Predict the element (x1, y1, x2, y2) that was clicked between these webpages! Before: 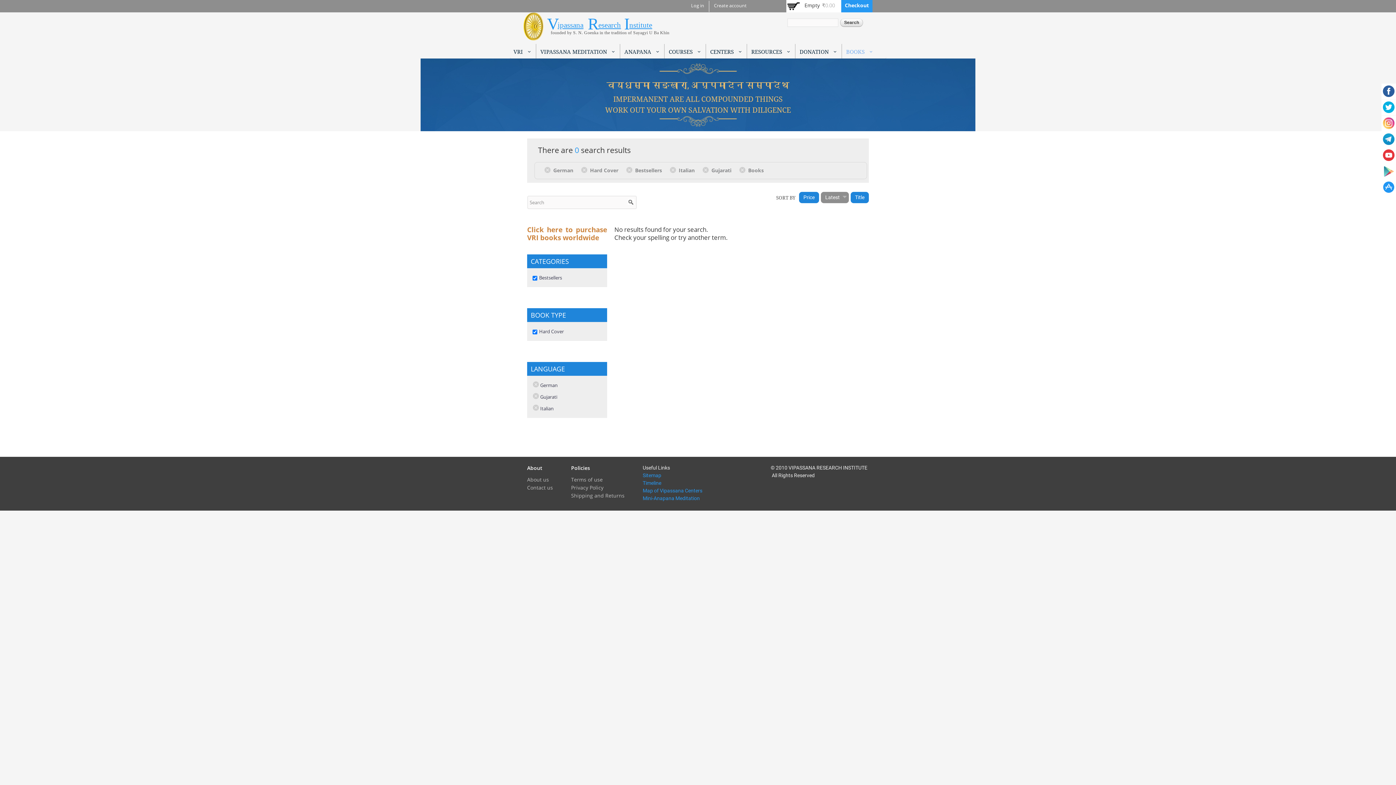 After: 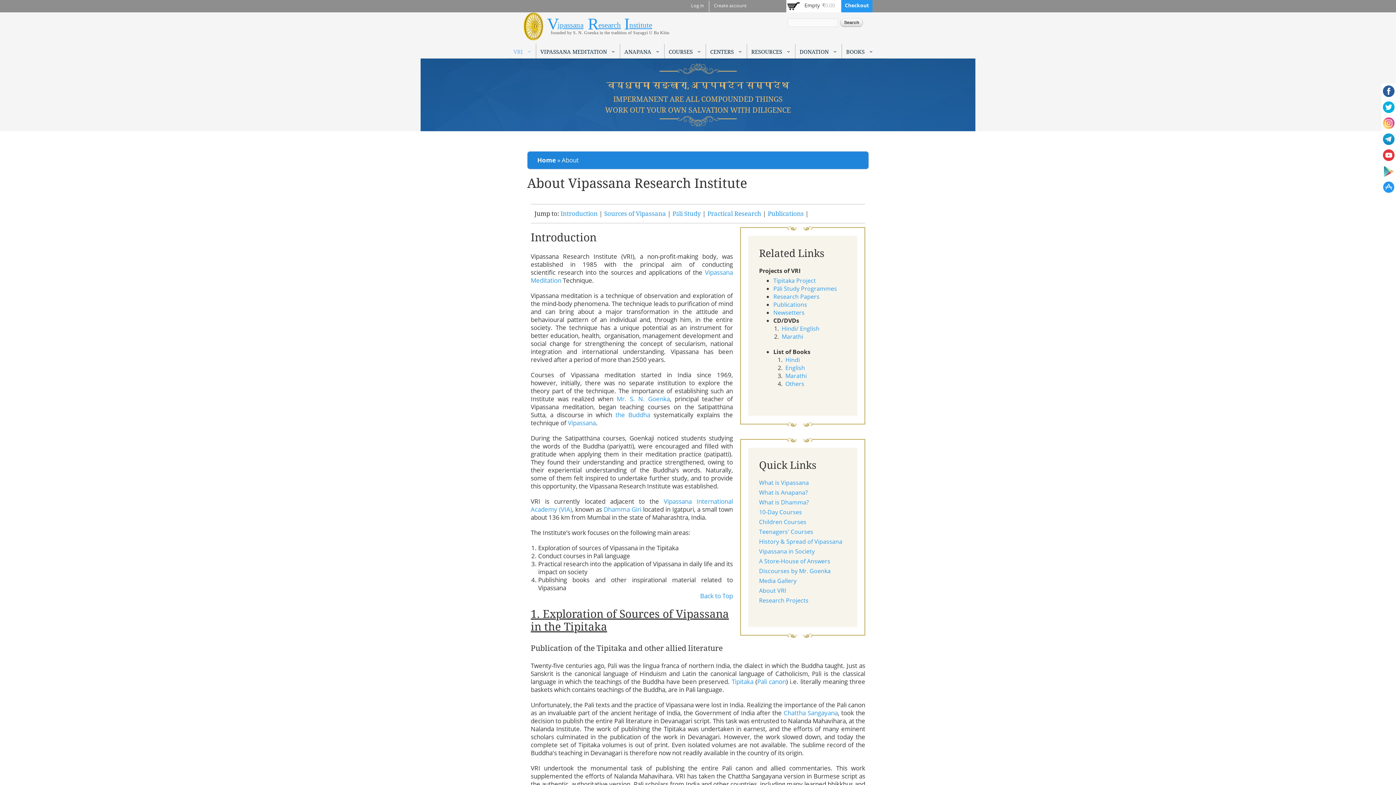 Action: bbox: (527, 476, 549, 483) label: About us